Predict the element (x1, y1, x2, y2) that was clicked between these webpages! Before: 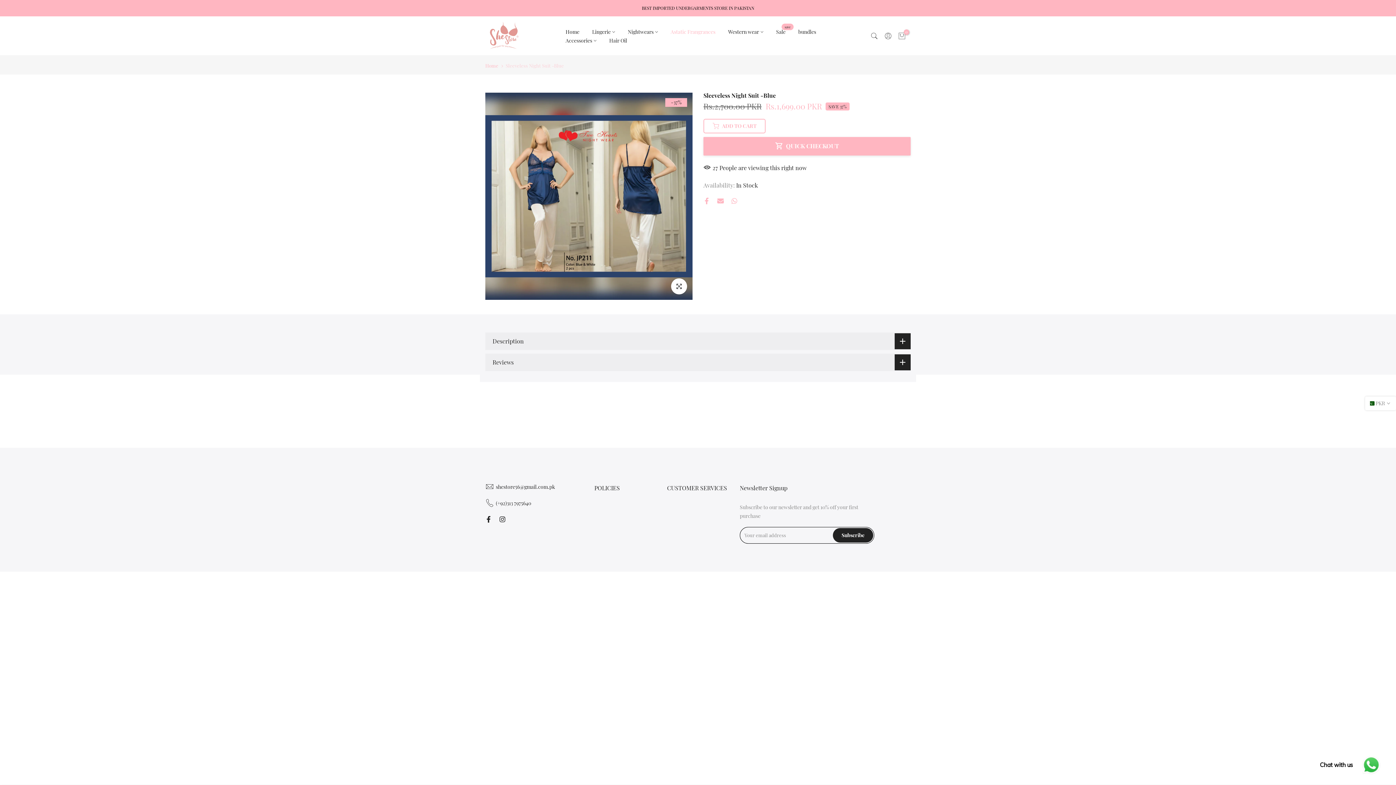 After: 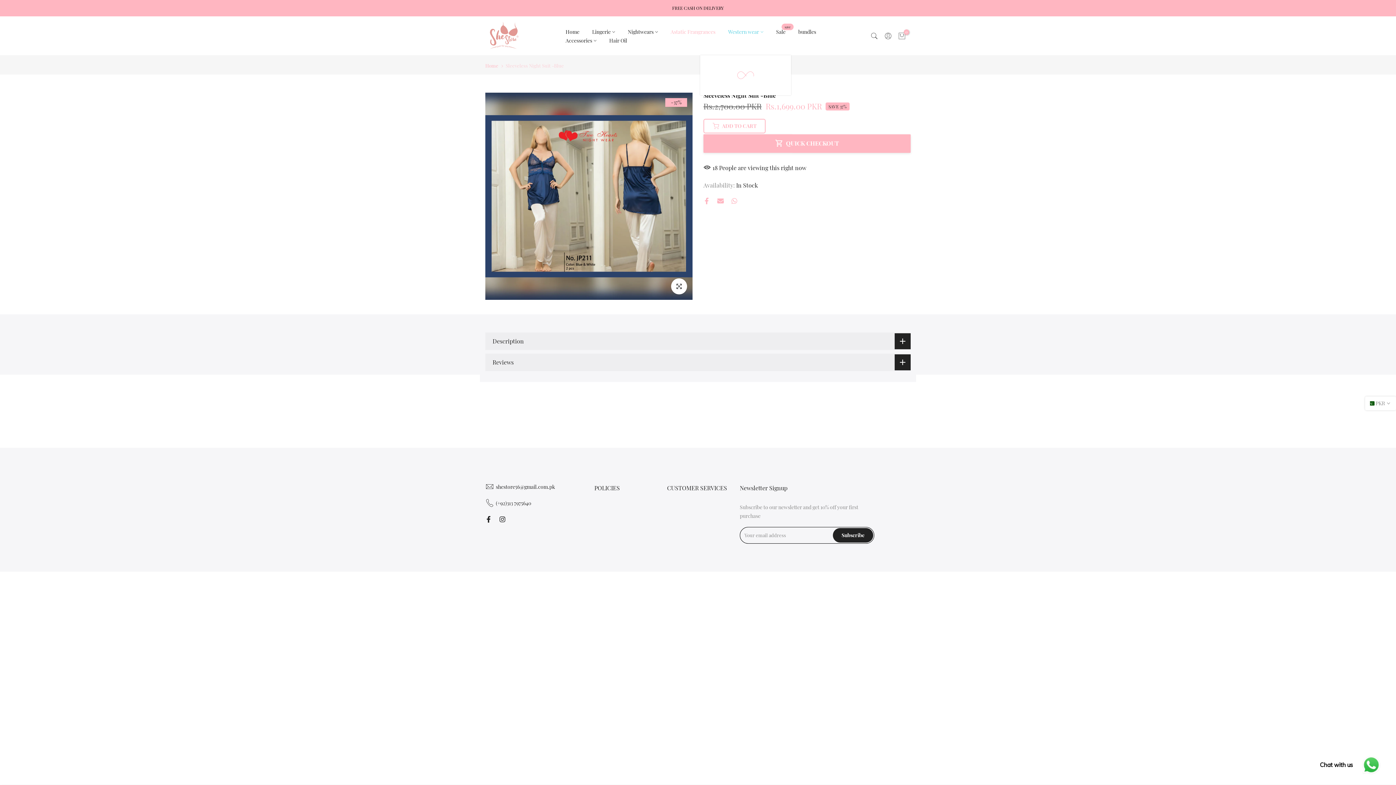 Action: label: Western wear bbox: (721, 27, 769, 36)